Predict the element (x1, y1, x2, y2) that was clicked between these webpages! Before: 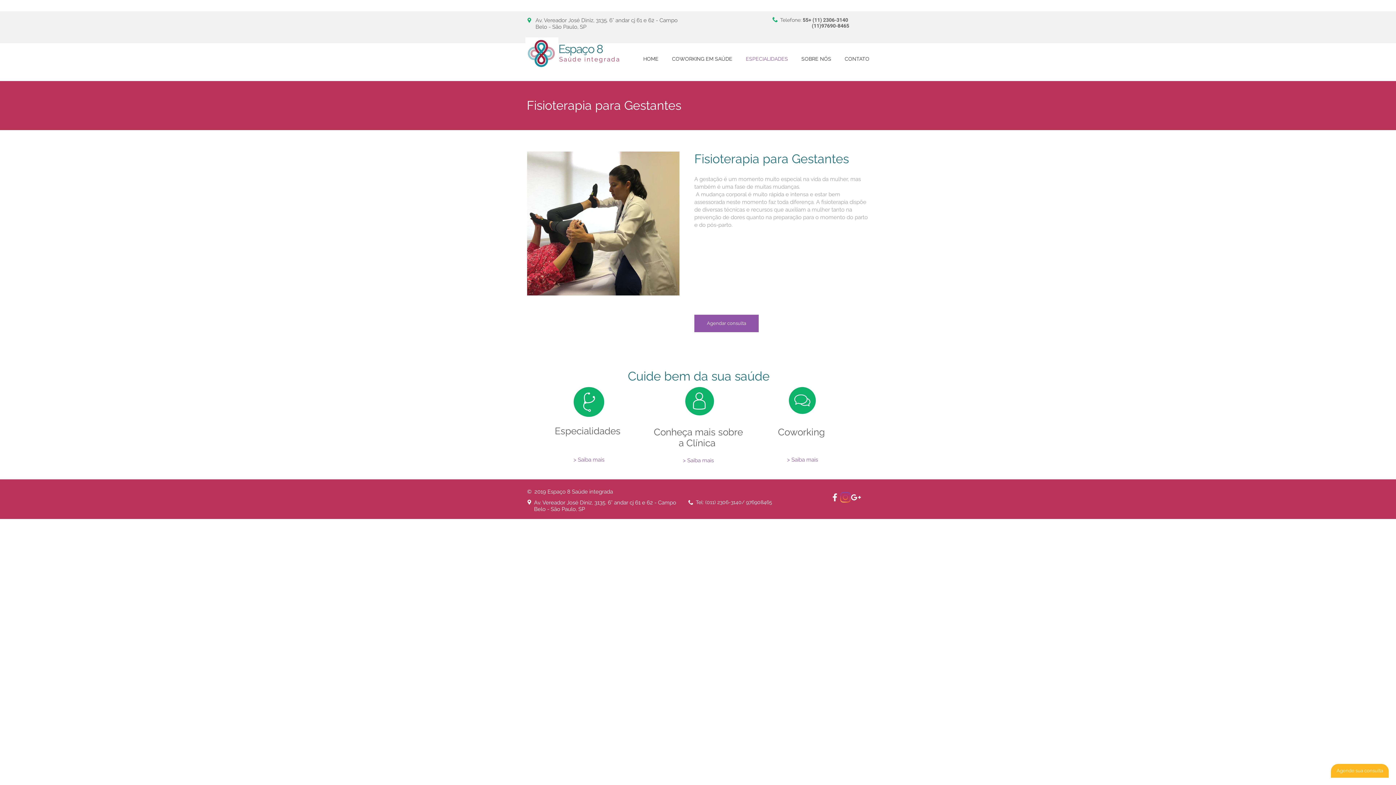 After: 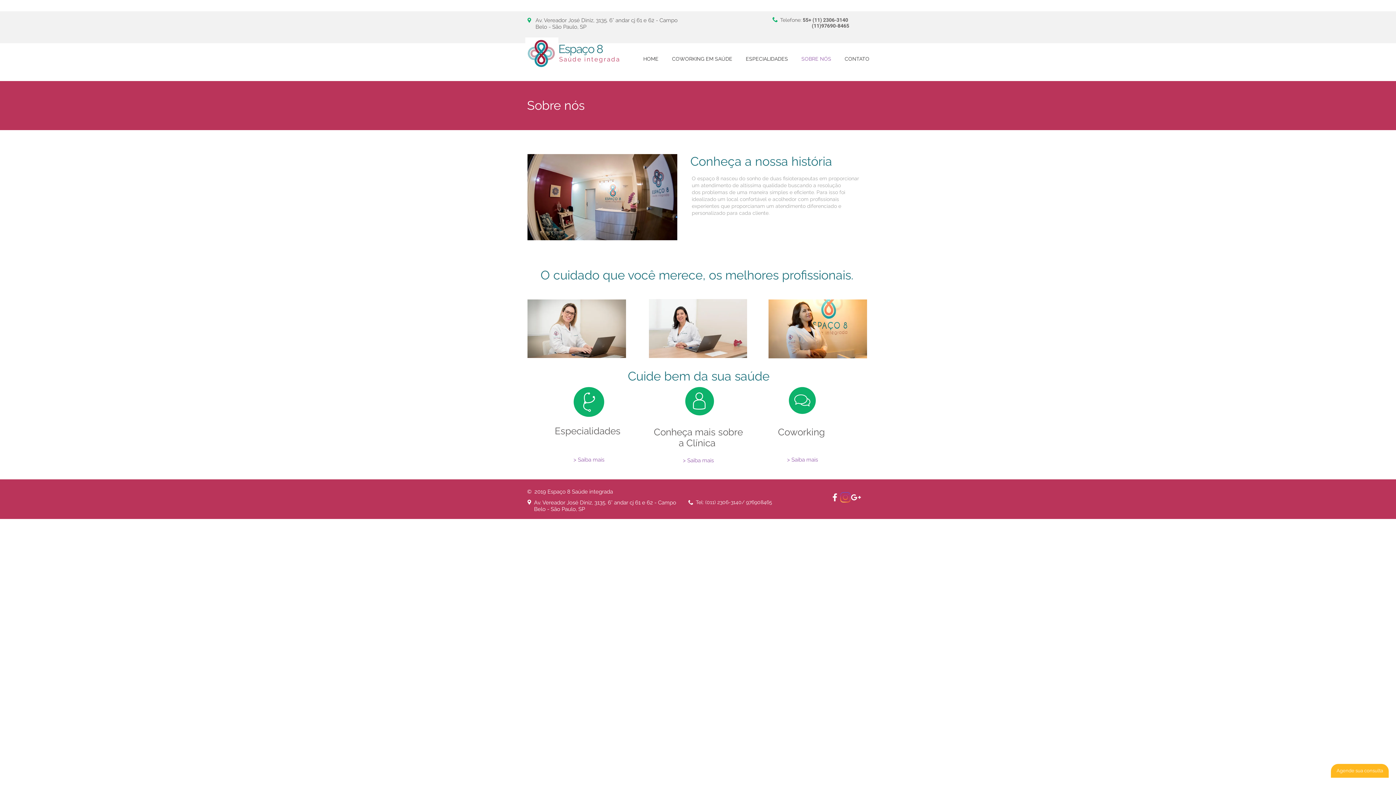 Action: bbox: (680, 455, 716, 466) label: > Saiba mais